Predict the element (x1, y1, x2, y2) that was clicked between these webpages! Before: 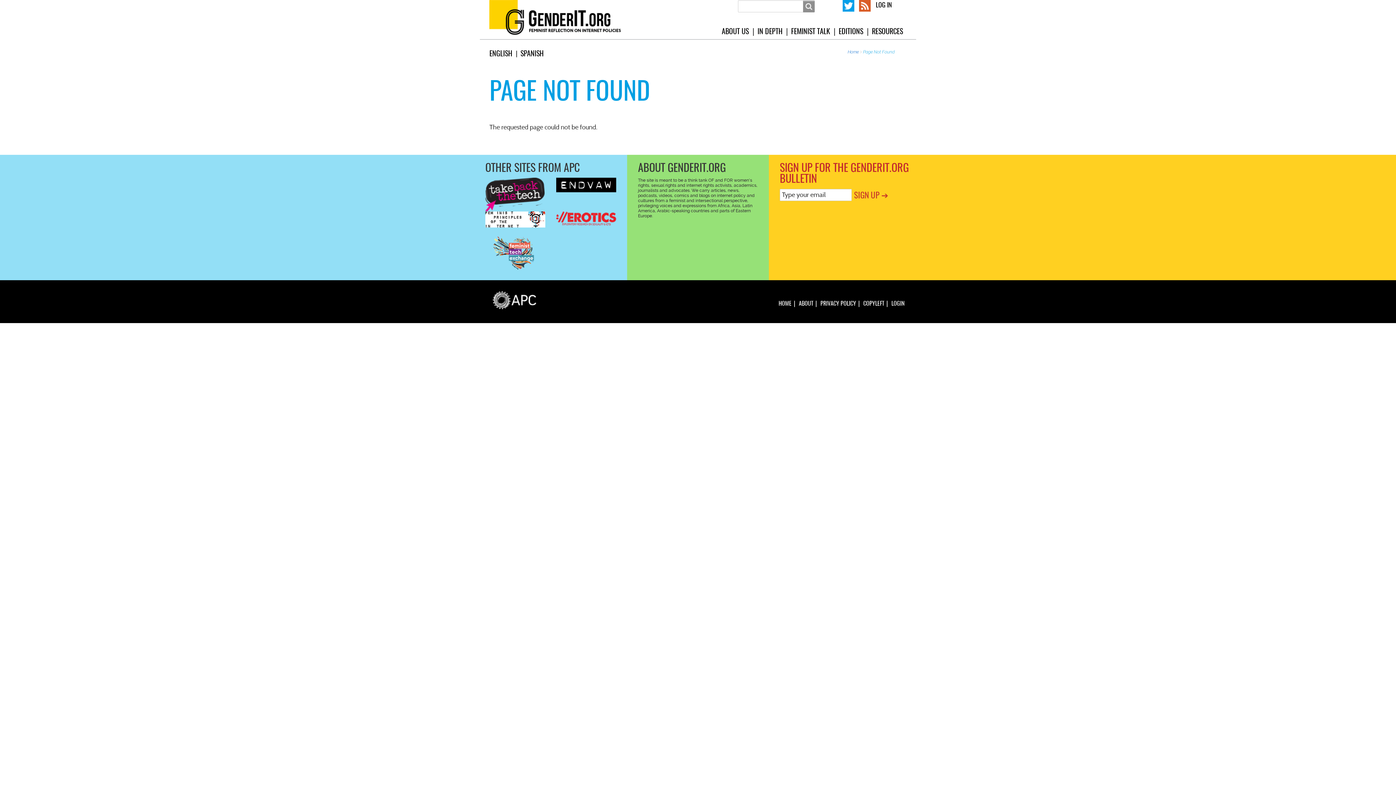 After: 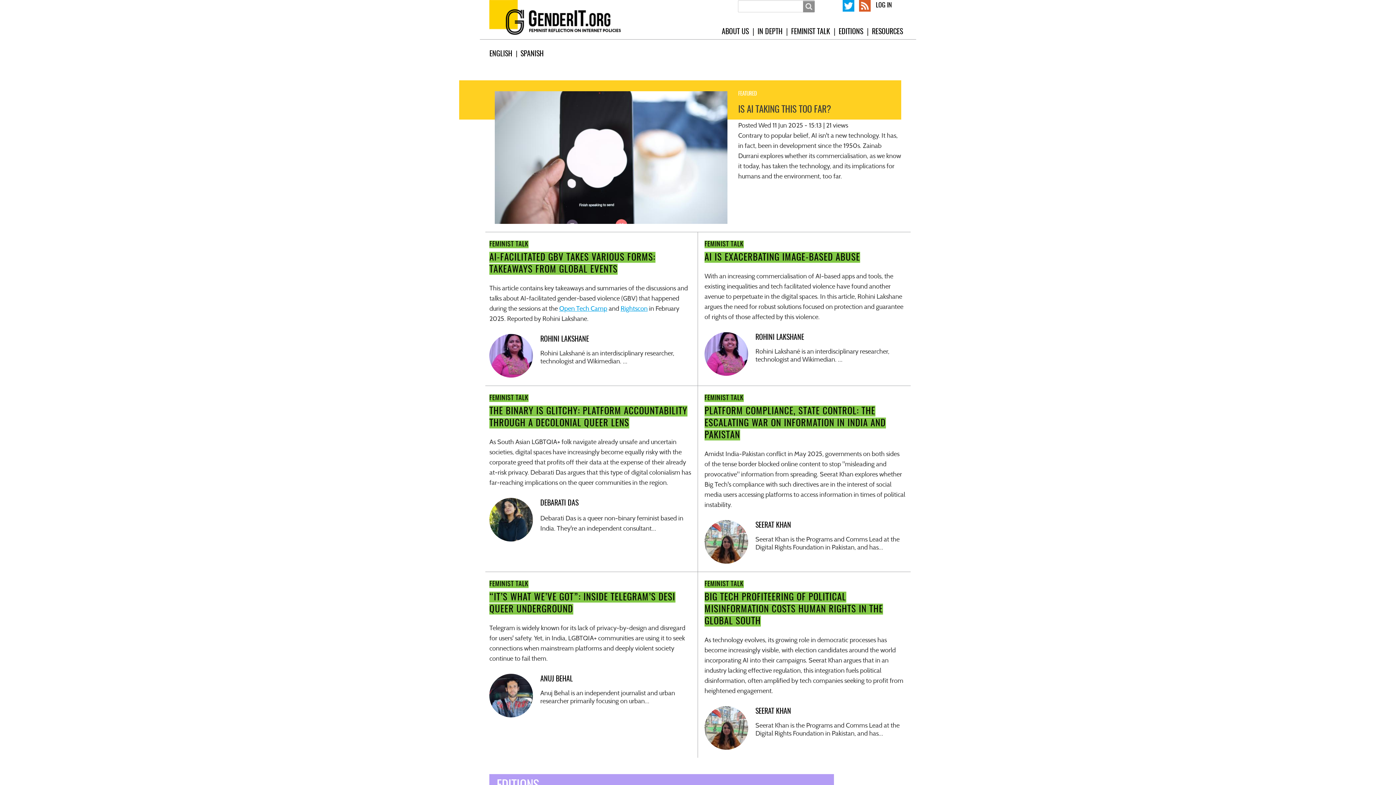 Action: bbox: (739, 270, 761, 288) label: HOME